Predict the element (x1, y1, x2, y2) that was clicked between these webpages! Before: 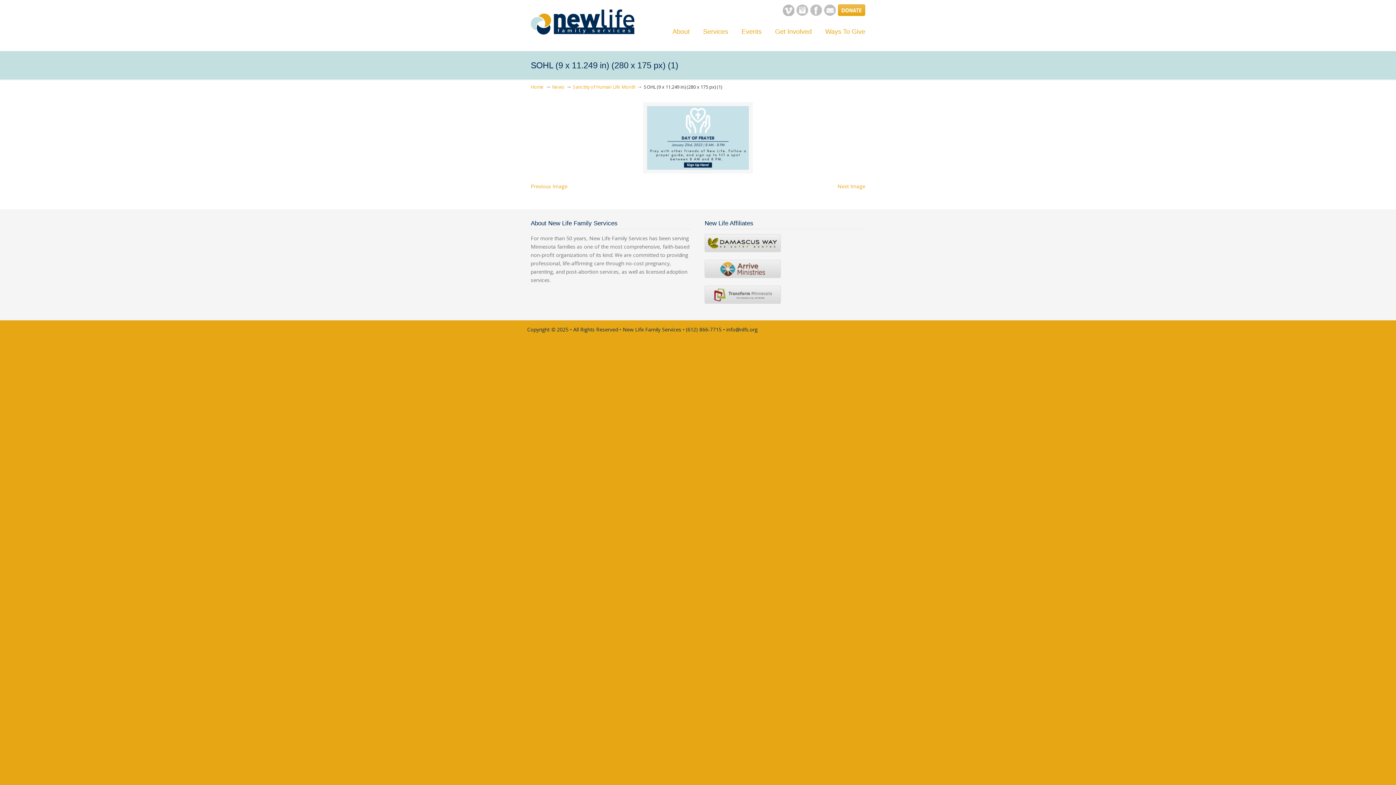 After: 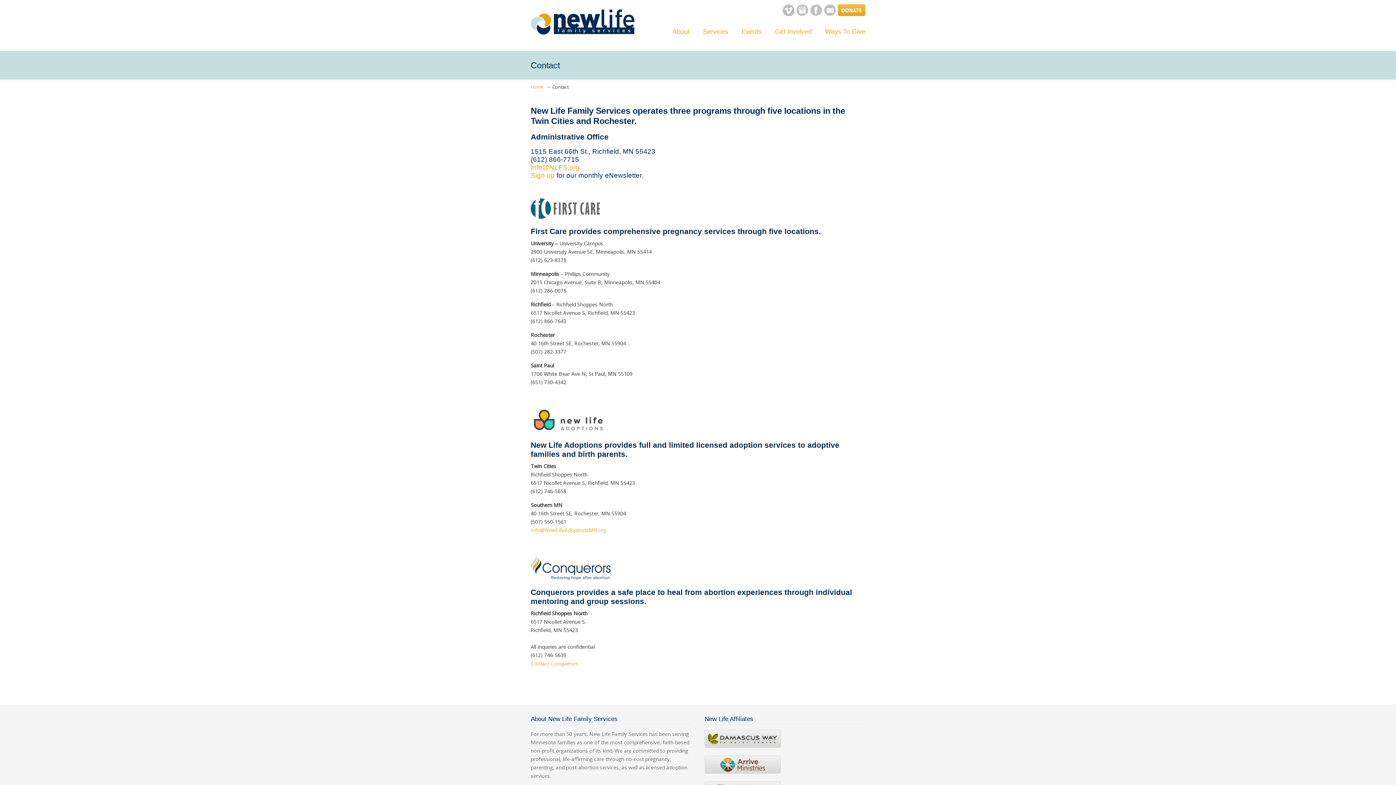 Action: bbox: (824, 10, 836, 17)